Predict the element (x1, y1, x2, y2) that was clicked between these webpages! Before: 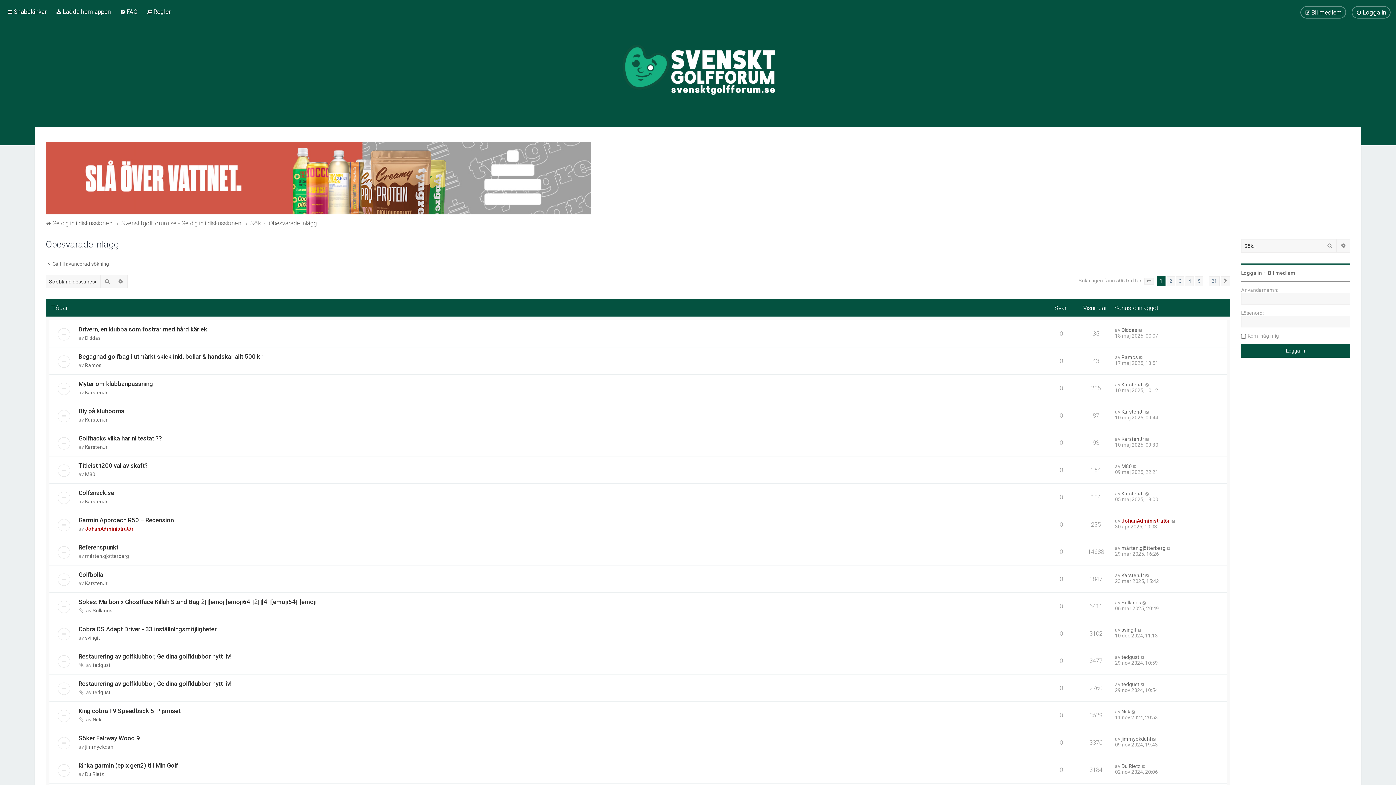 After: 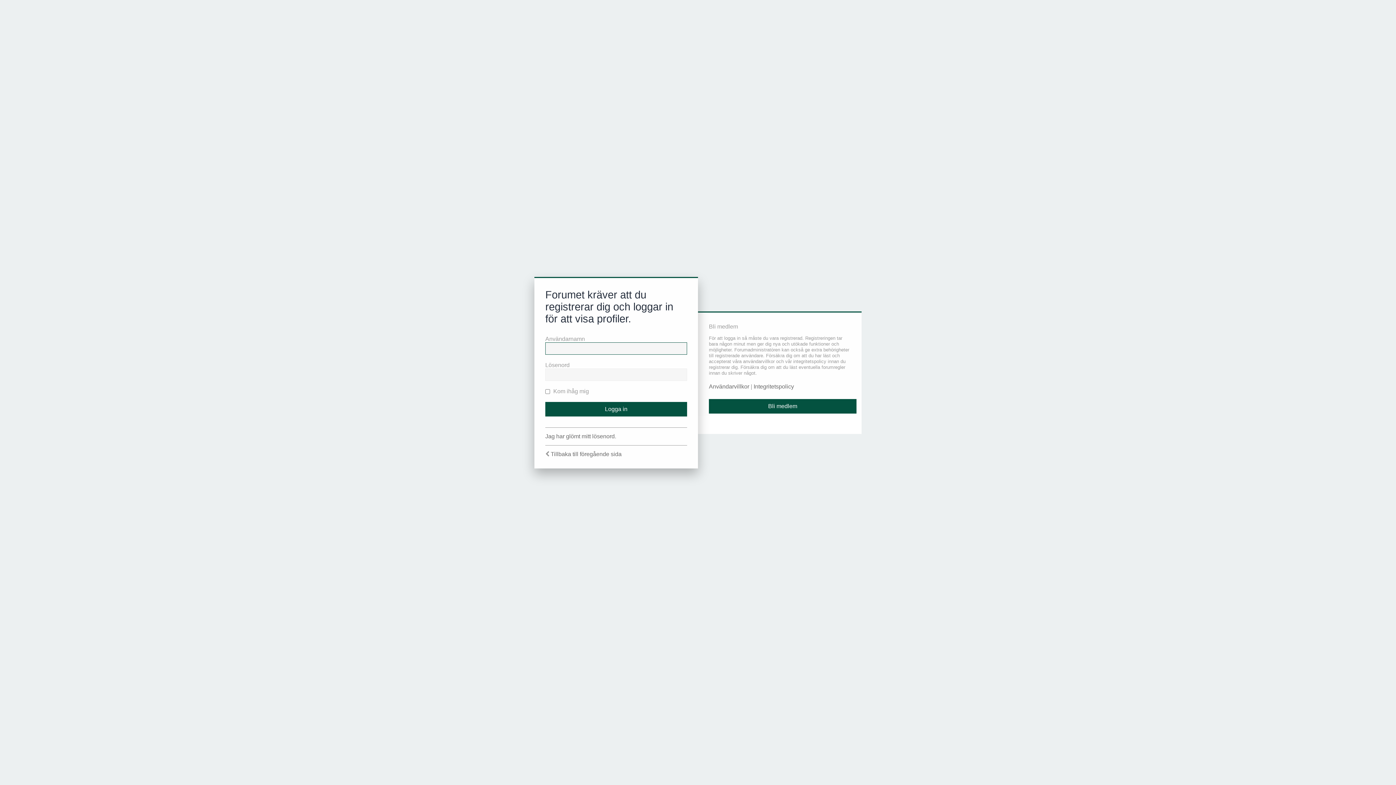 Action: bbox: (1121, 327, 1137, 333) label: Diddas